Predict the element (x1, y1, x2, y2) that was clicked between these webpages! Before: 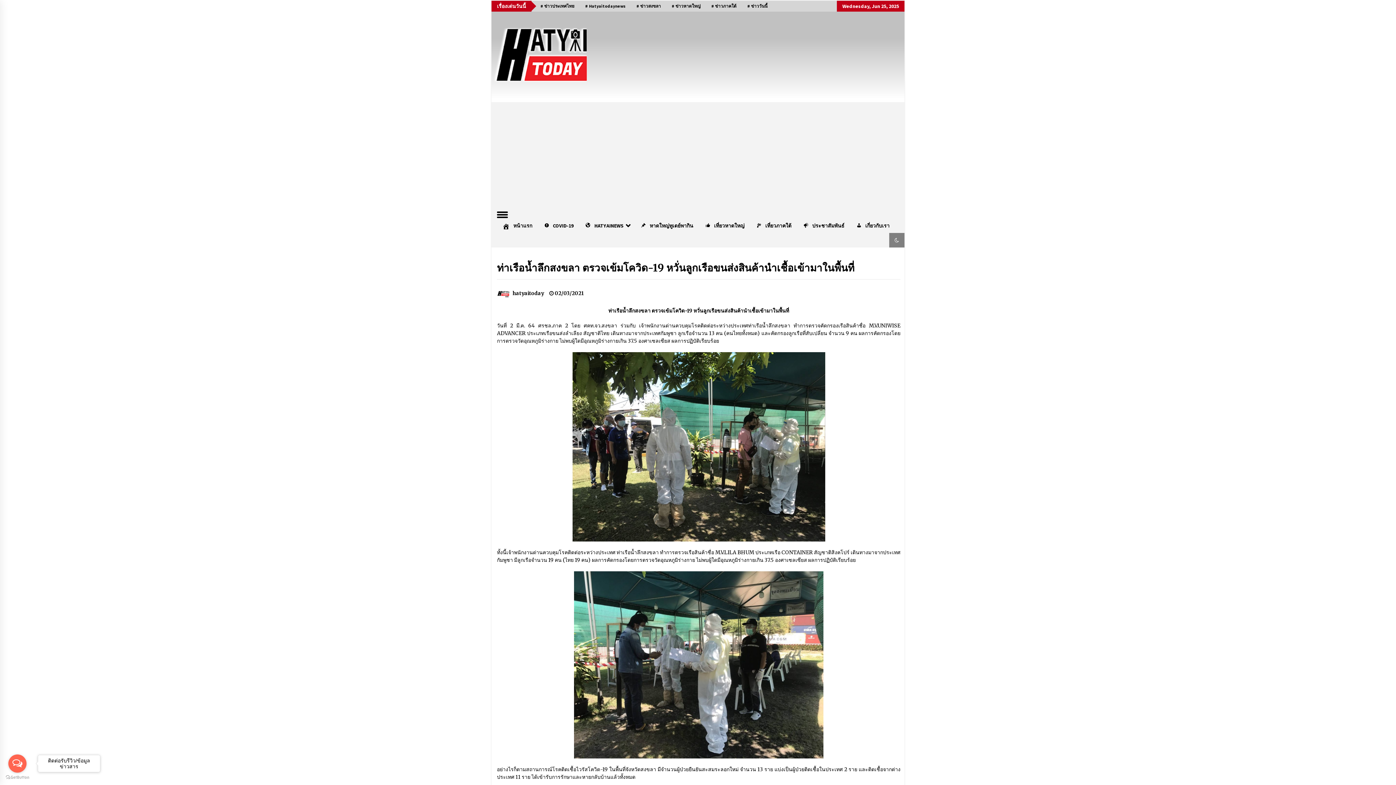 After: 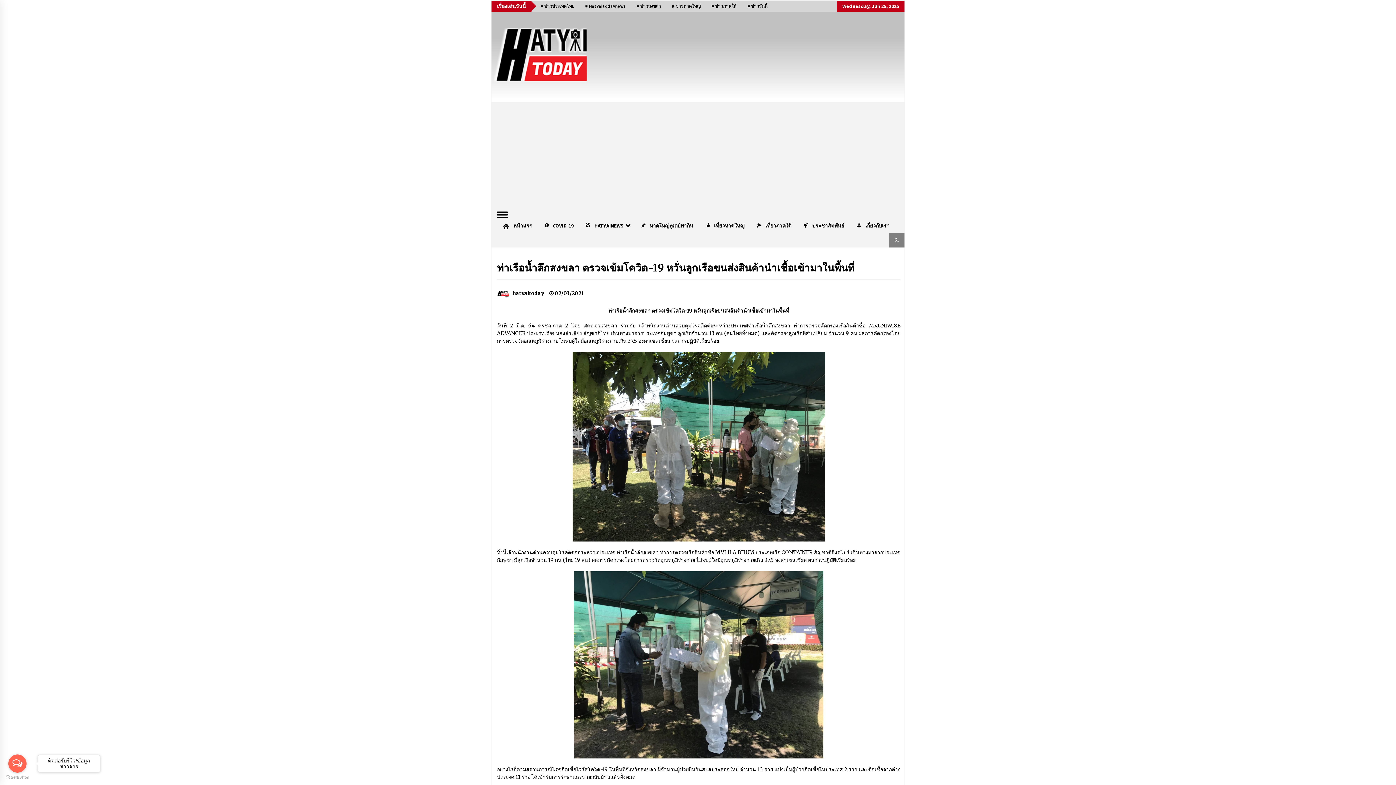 Action: bbox: (497, 261, 854, 274) label: ท่าเรือน้ำลึกสงขลา ตรวจเข้มโควิด-19 หวั่นลูกเรือขนส่งสินค้านำเชื้อเข้ามาในพื้นที่